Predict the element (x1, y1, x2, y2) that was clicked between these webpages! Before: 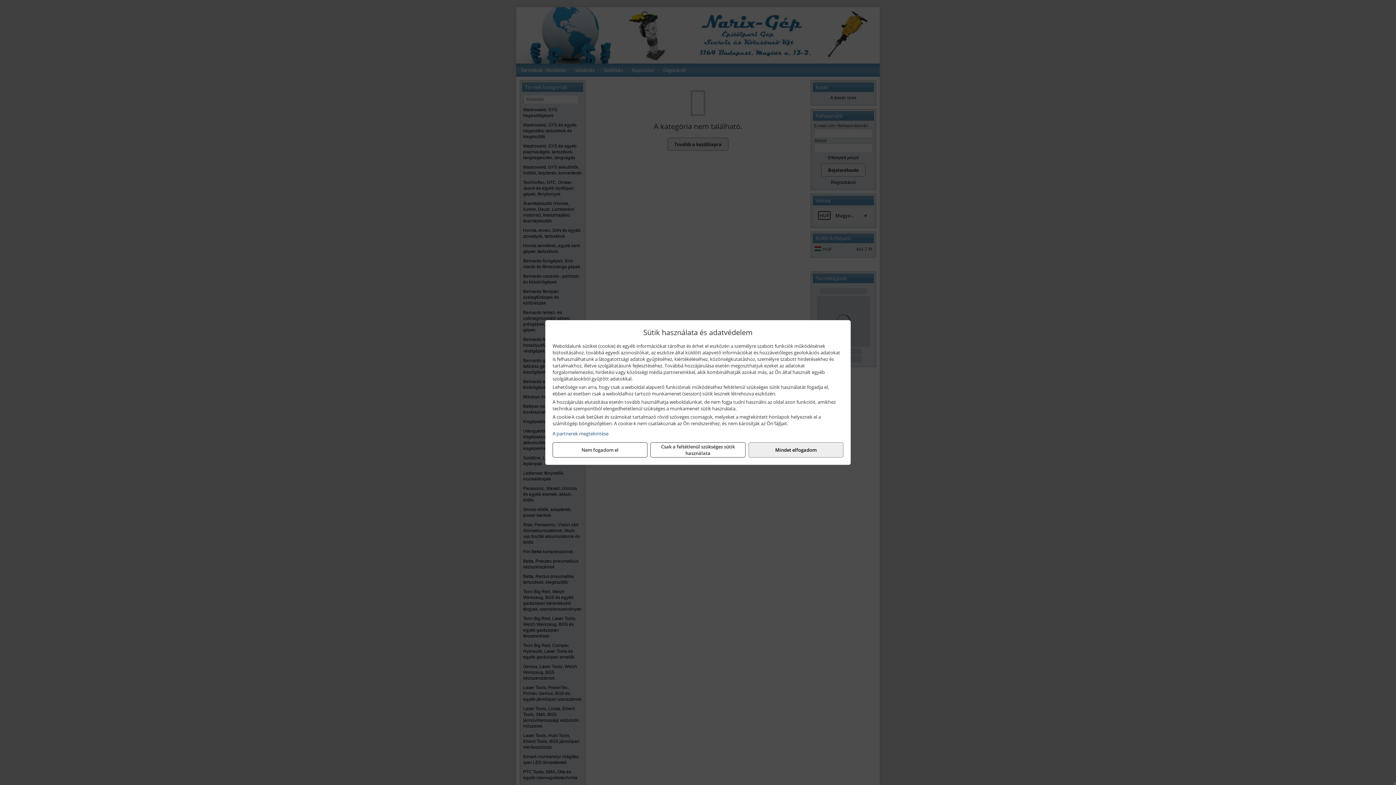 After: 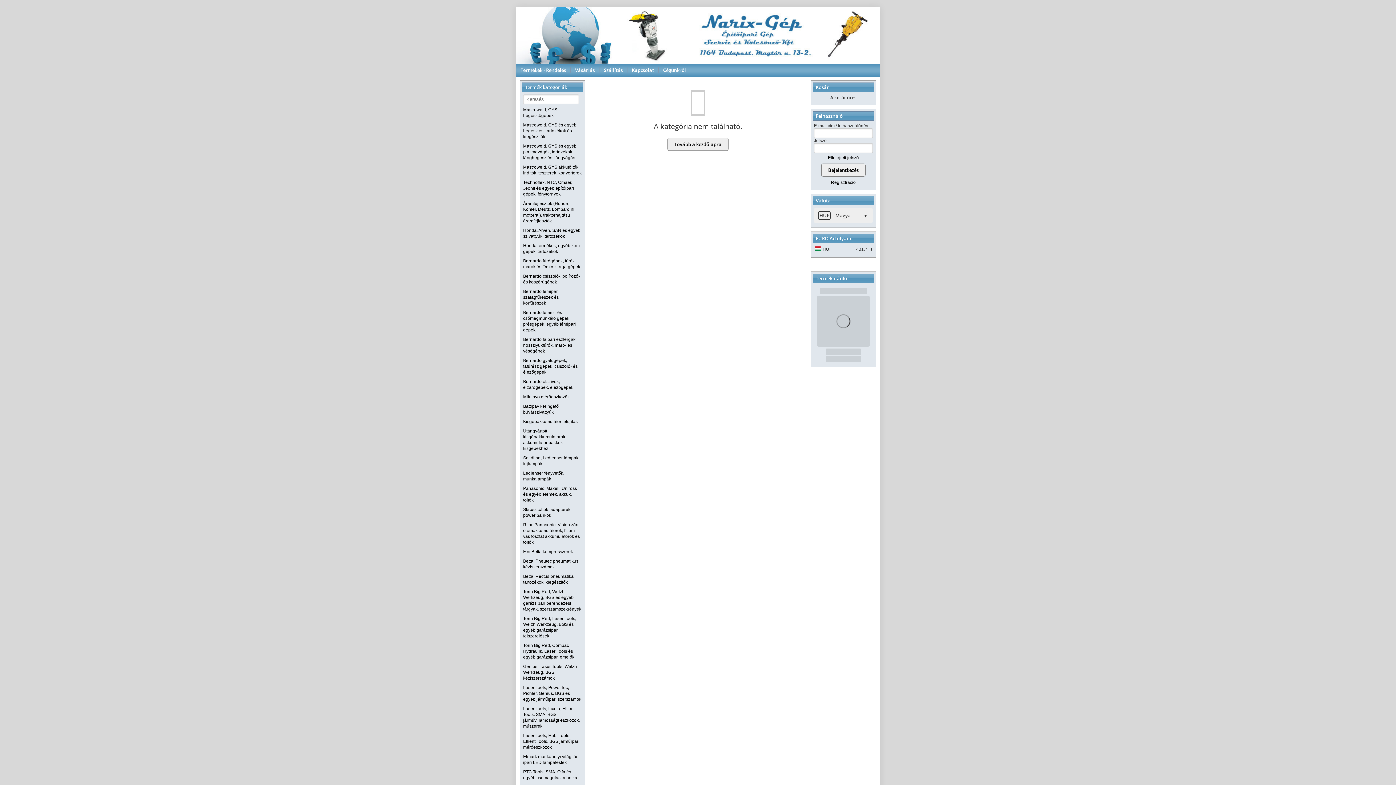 Action: bbox: (748, 442, 843, 457) label: Mindet elfogadom